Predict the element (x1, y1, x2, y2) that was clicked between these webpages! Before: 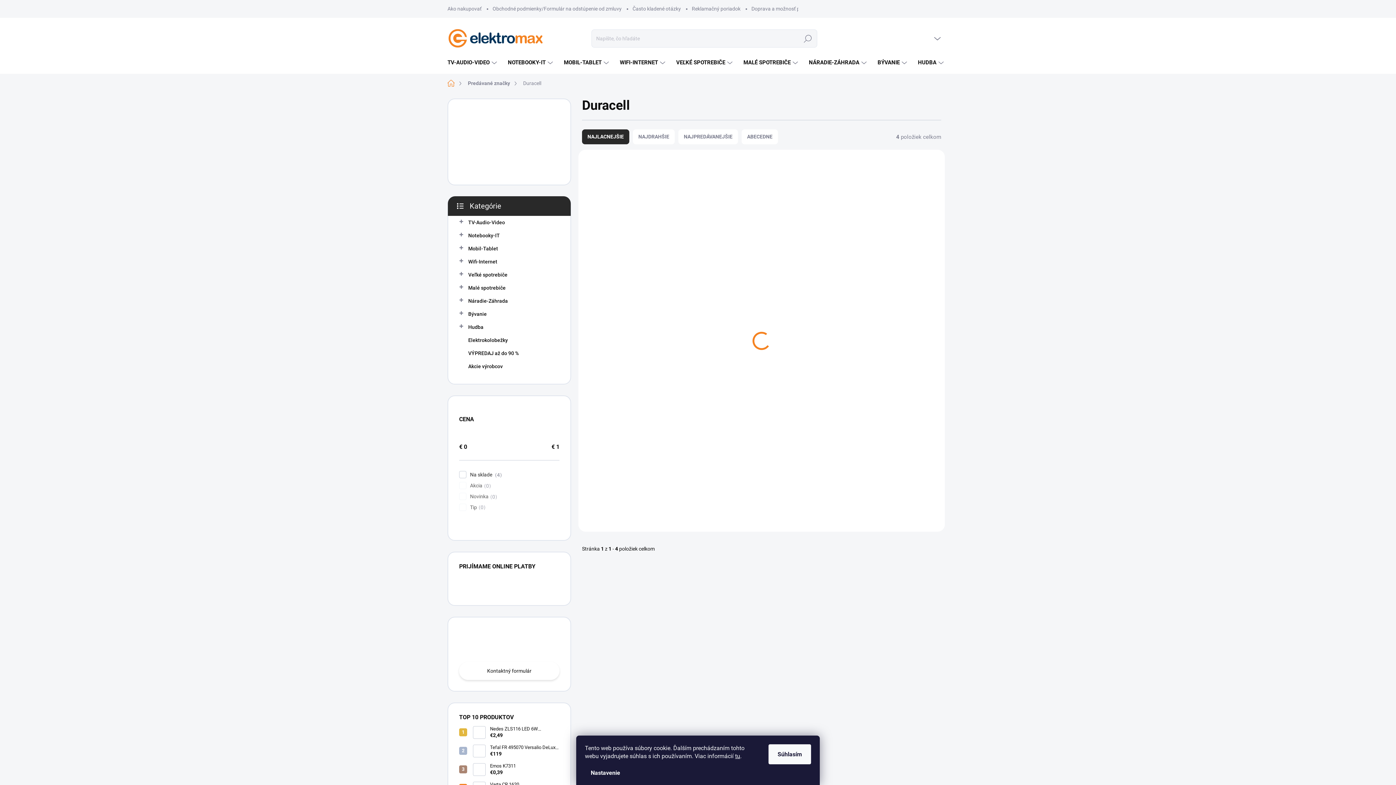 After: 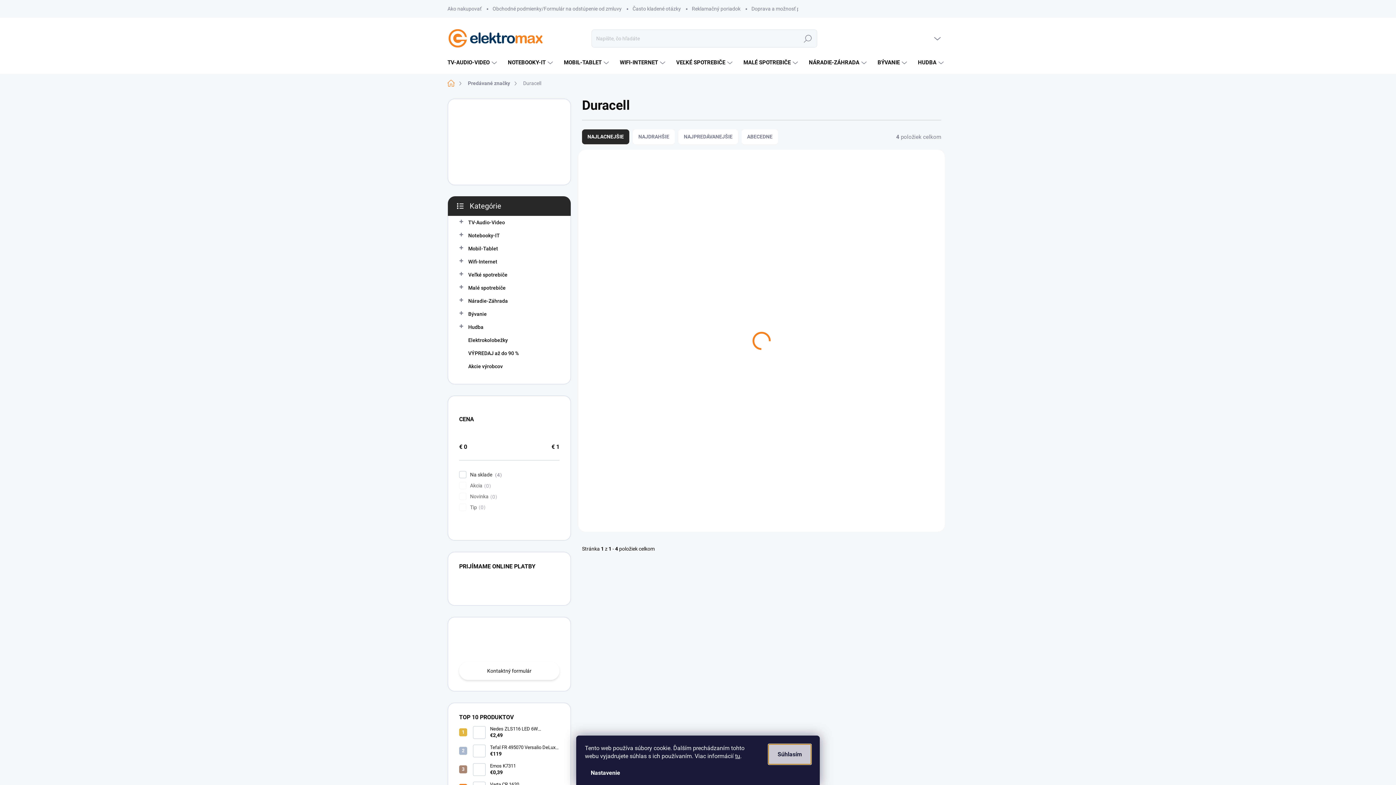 Action: bbox: (768, 744, 811, 764) label: Súhlasím